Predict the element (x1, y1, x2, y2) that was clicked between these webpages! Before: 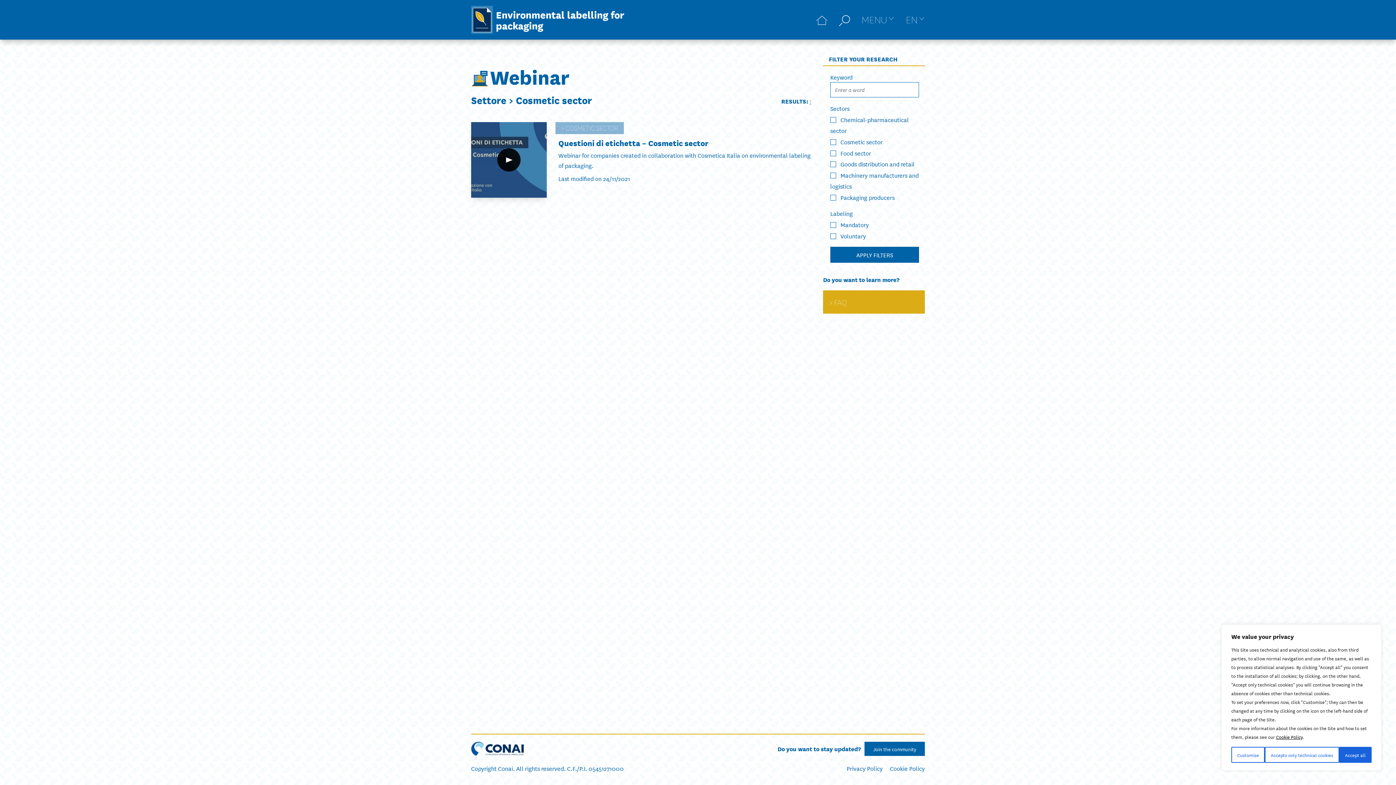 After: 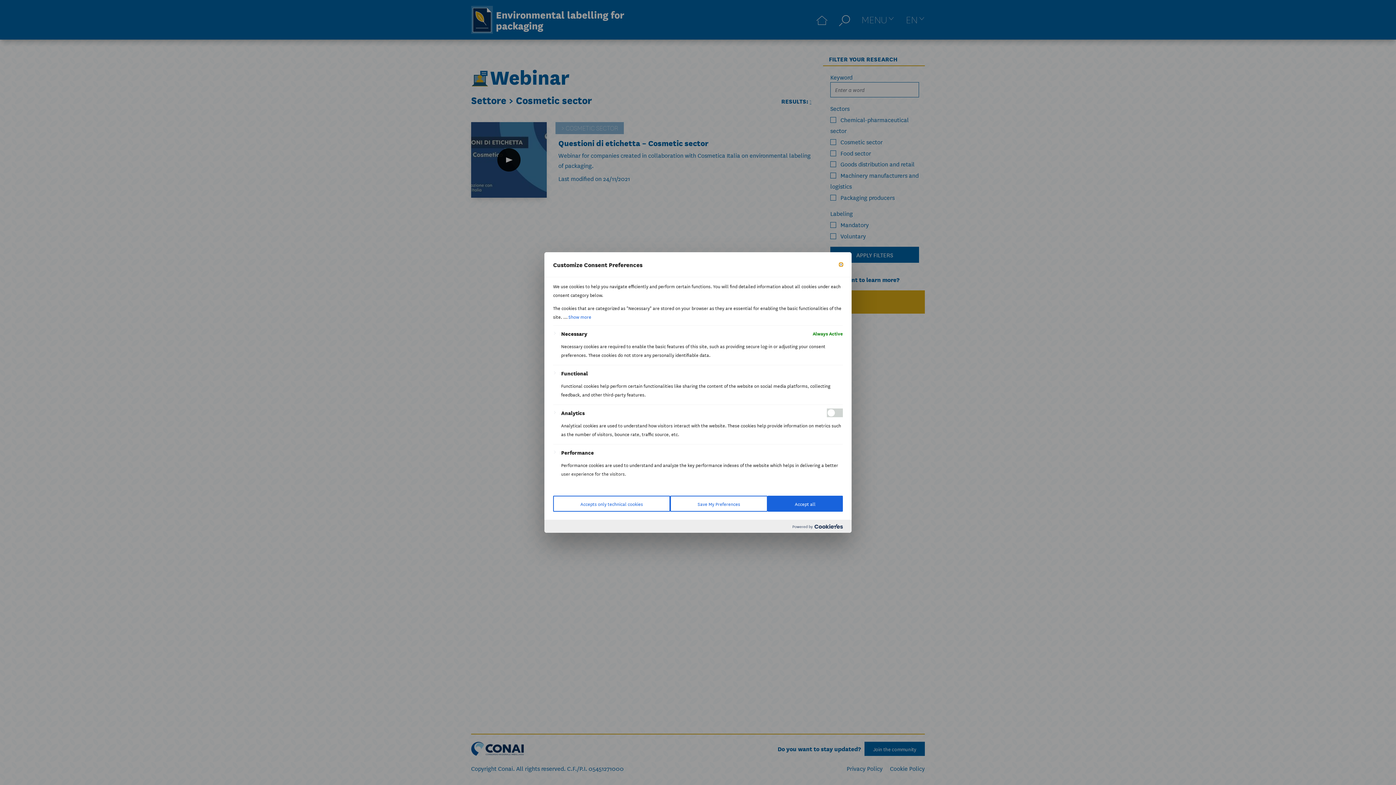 Action: label: Customise bbox: (1231, 747, 1265, 763)